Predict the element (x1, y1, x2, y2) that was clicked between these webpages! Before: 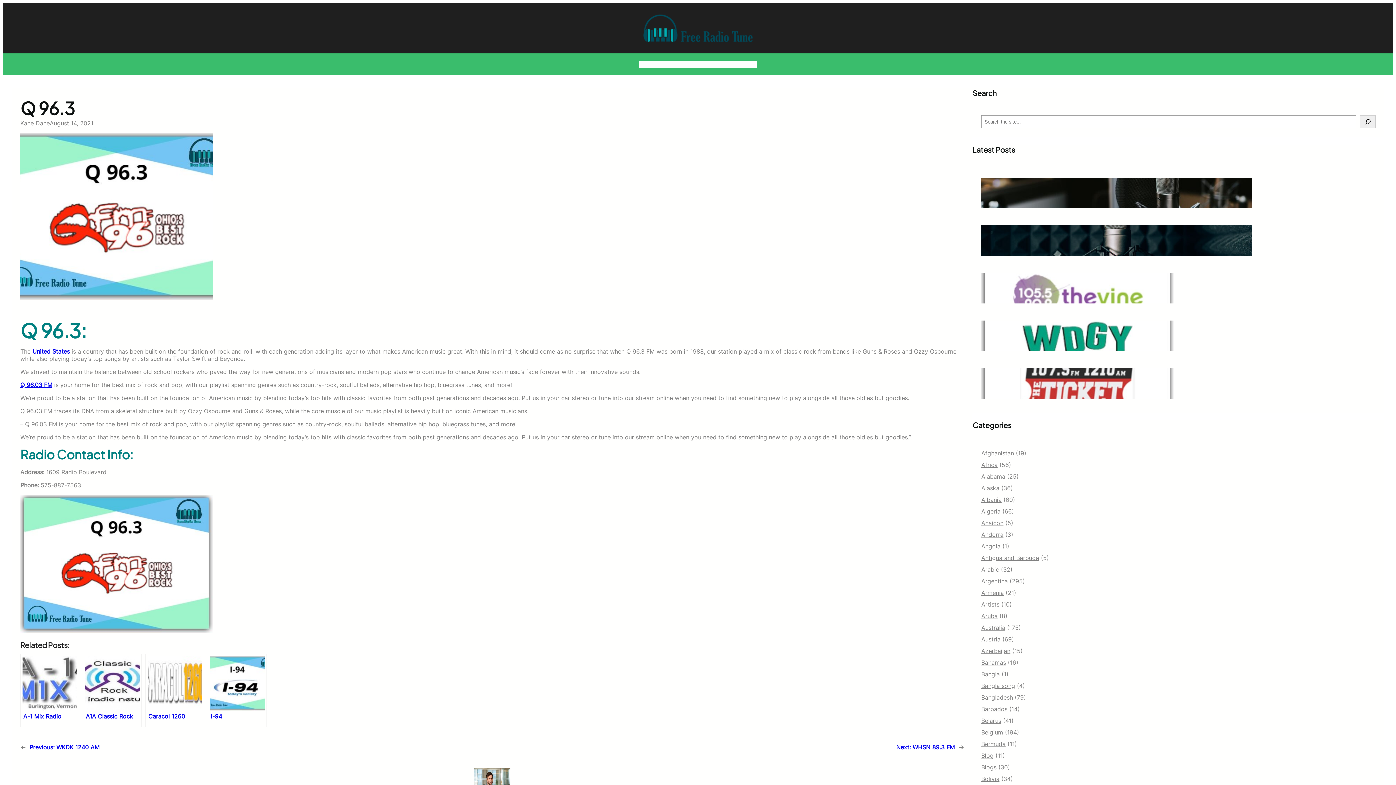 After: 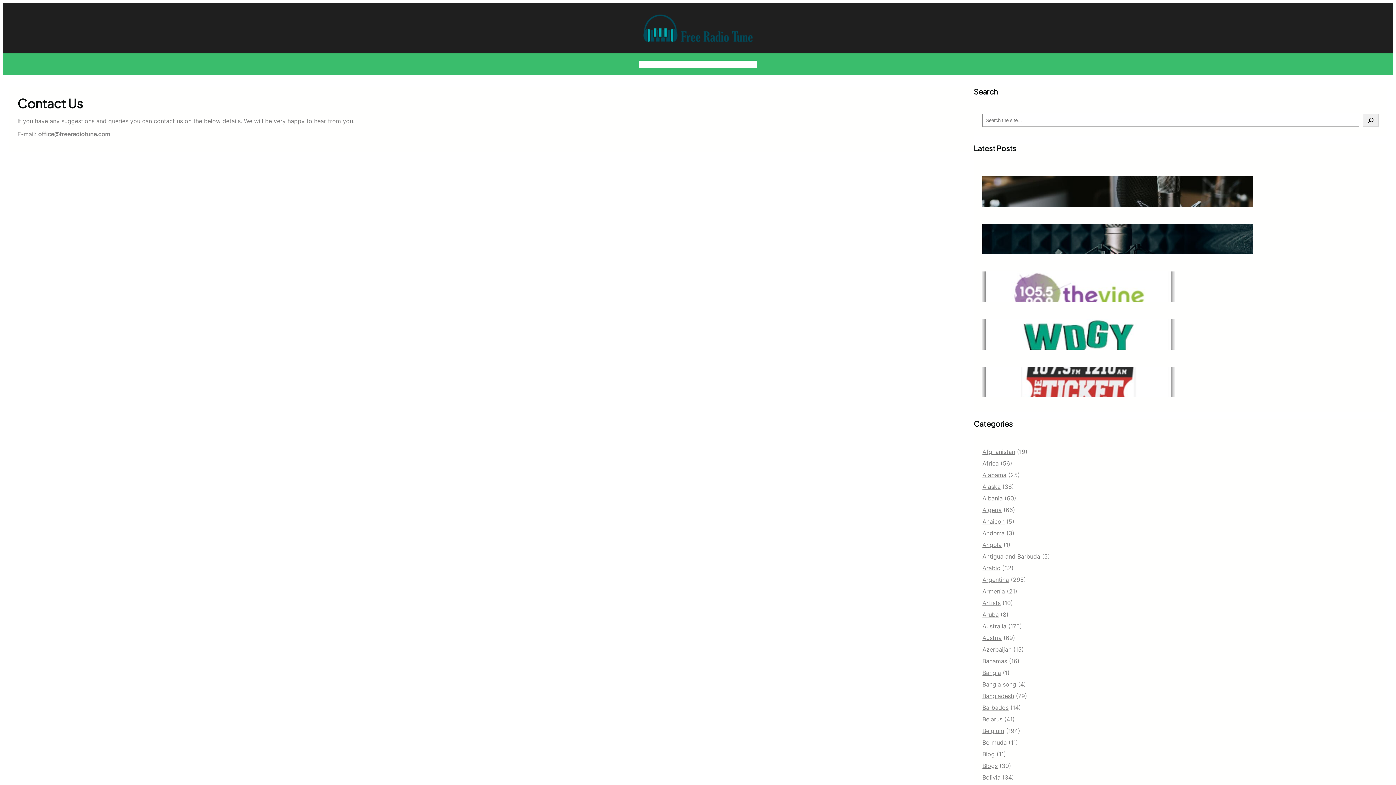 Action: label: Contact bbox: (717, 60, 739, 68)